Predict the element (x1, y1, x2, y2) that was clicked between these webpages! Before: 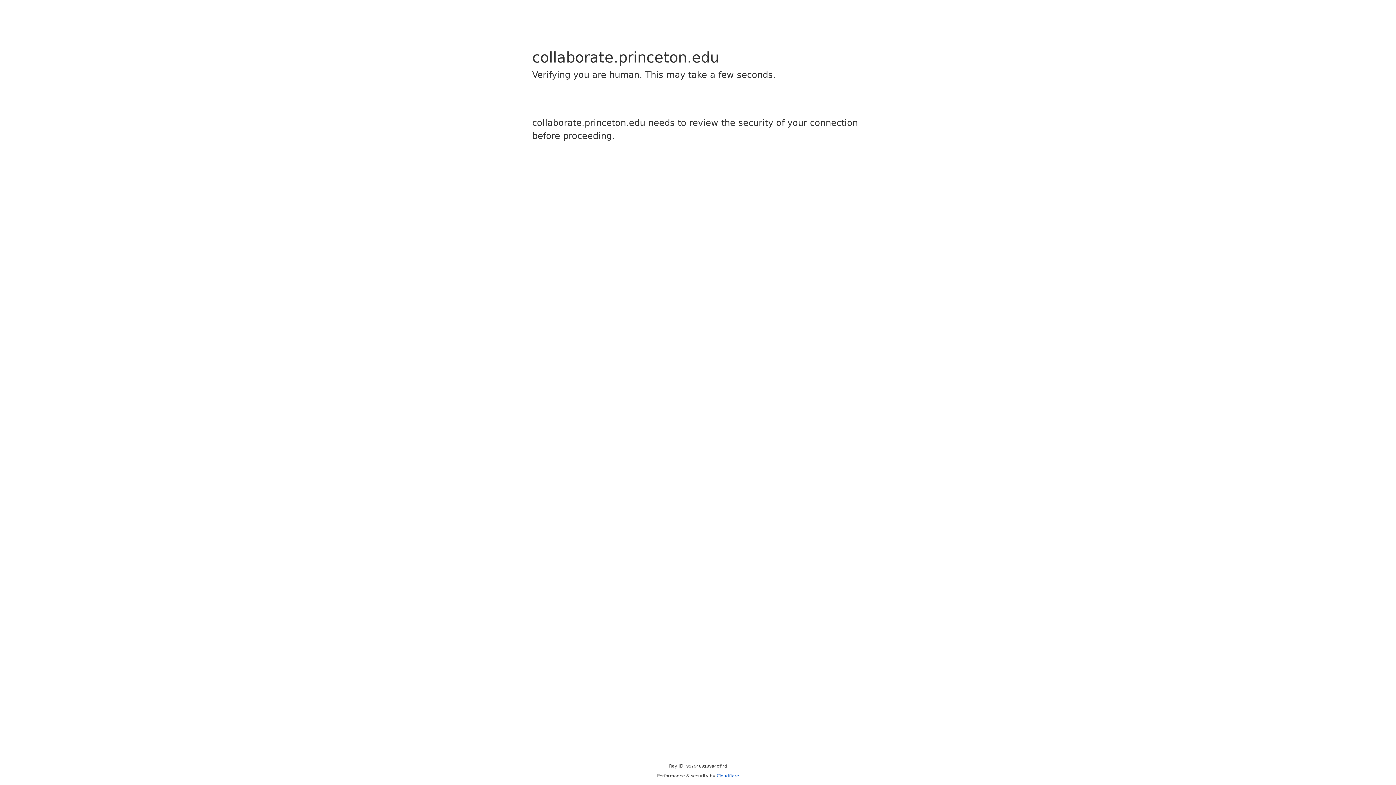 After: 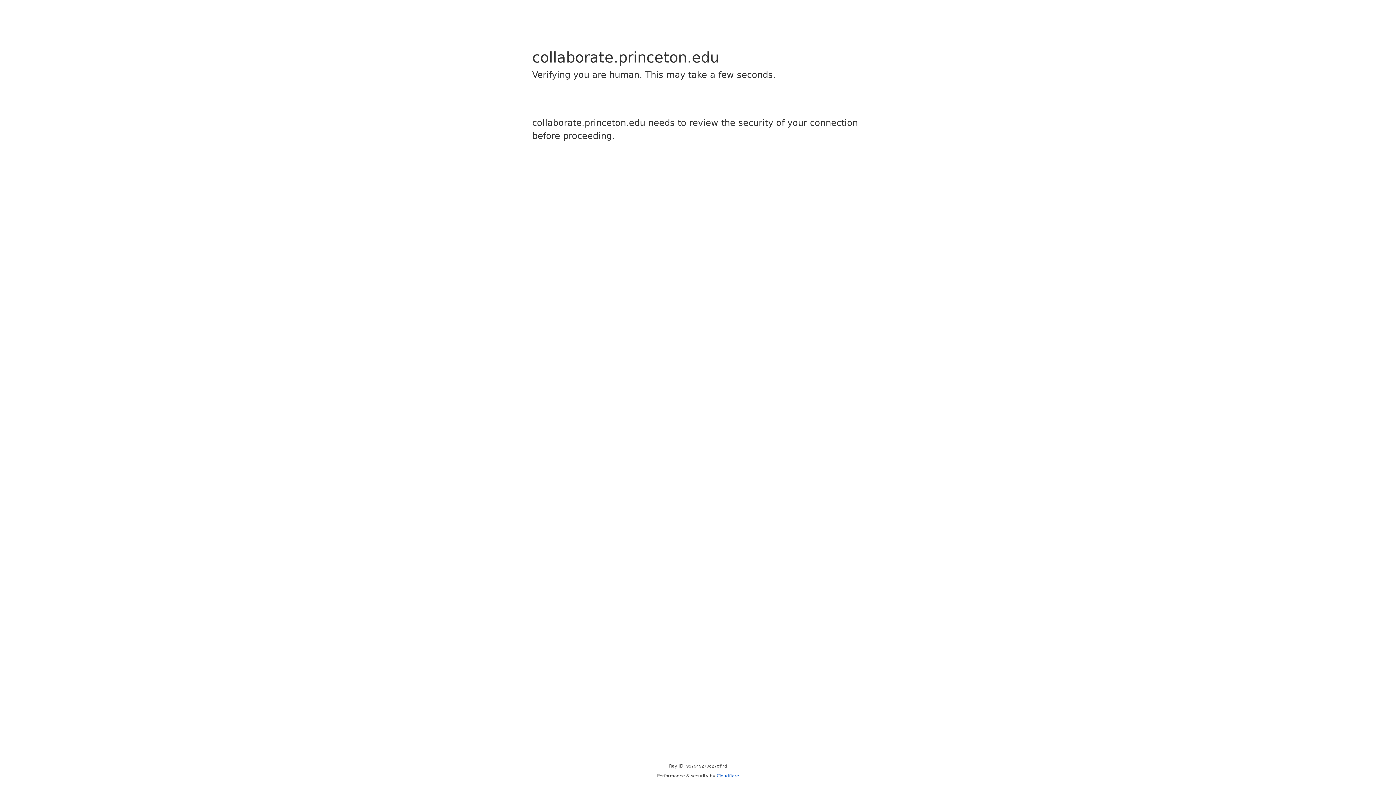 Action: label: Cloudflare bbox: (716, 773, 739, 778)